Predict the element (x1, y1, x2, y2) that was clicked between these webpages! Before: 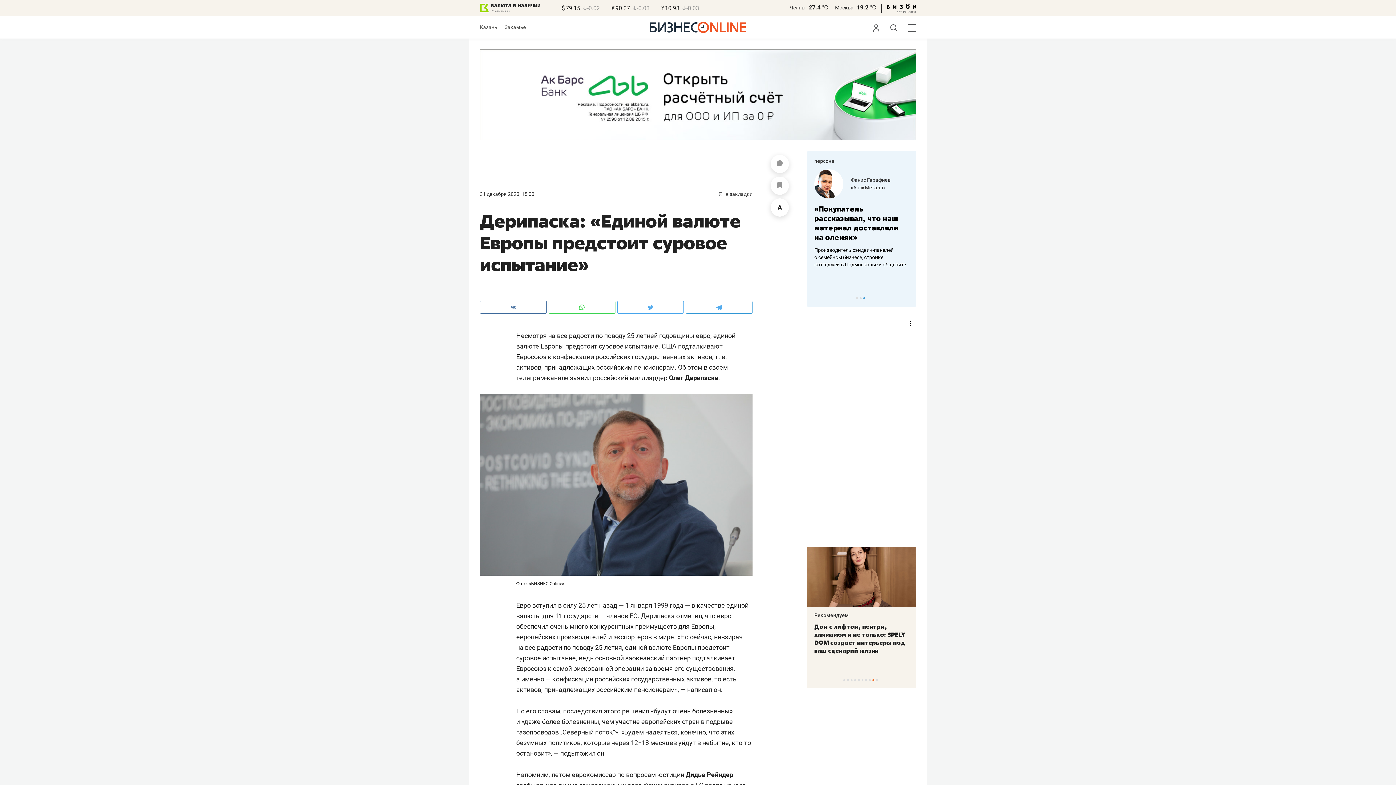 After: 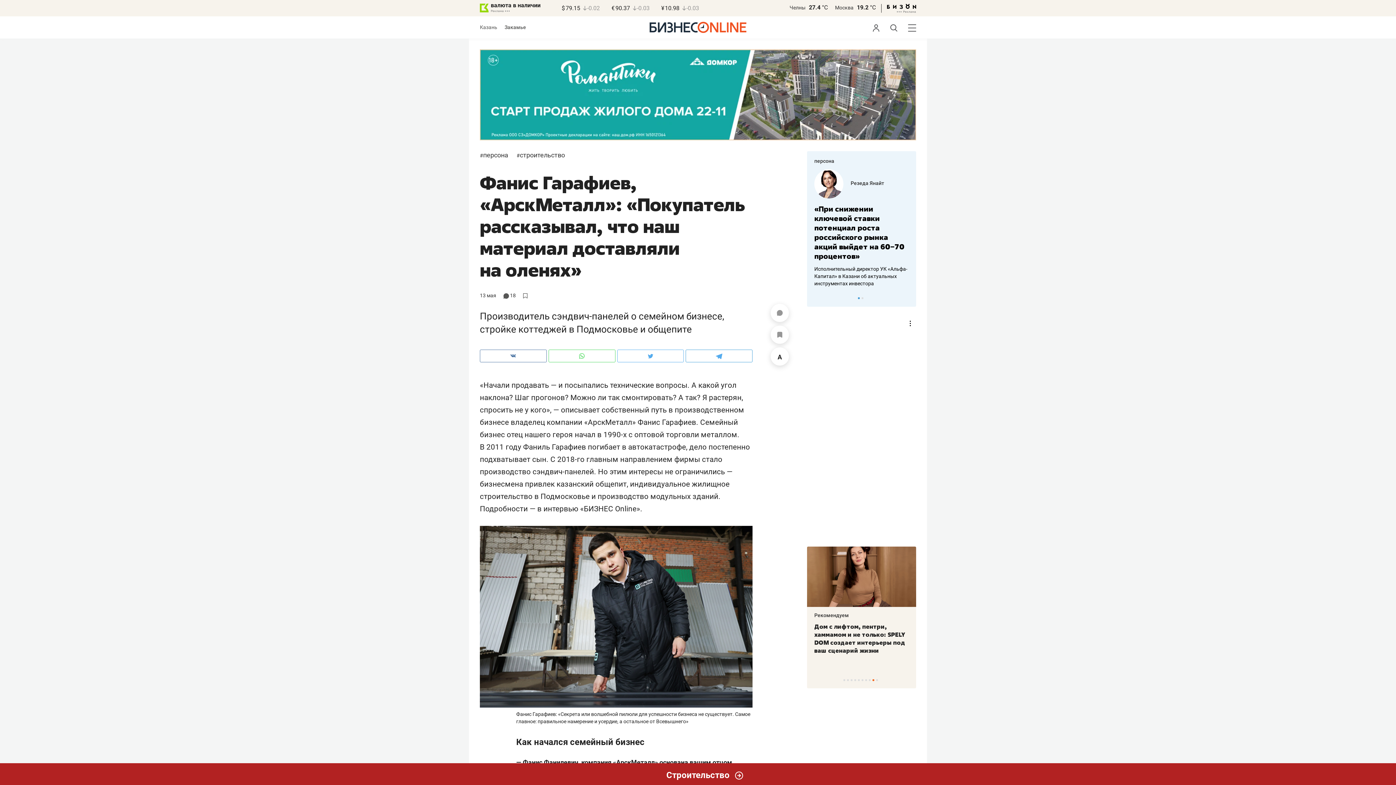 Action: label: «АрскМеталл» bbox: (850, 184, 885, 190)